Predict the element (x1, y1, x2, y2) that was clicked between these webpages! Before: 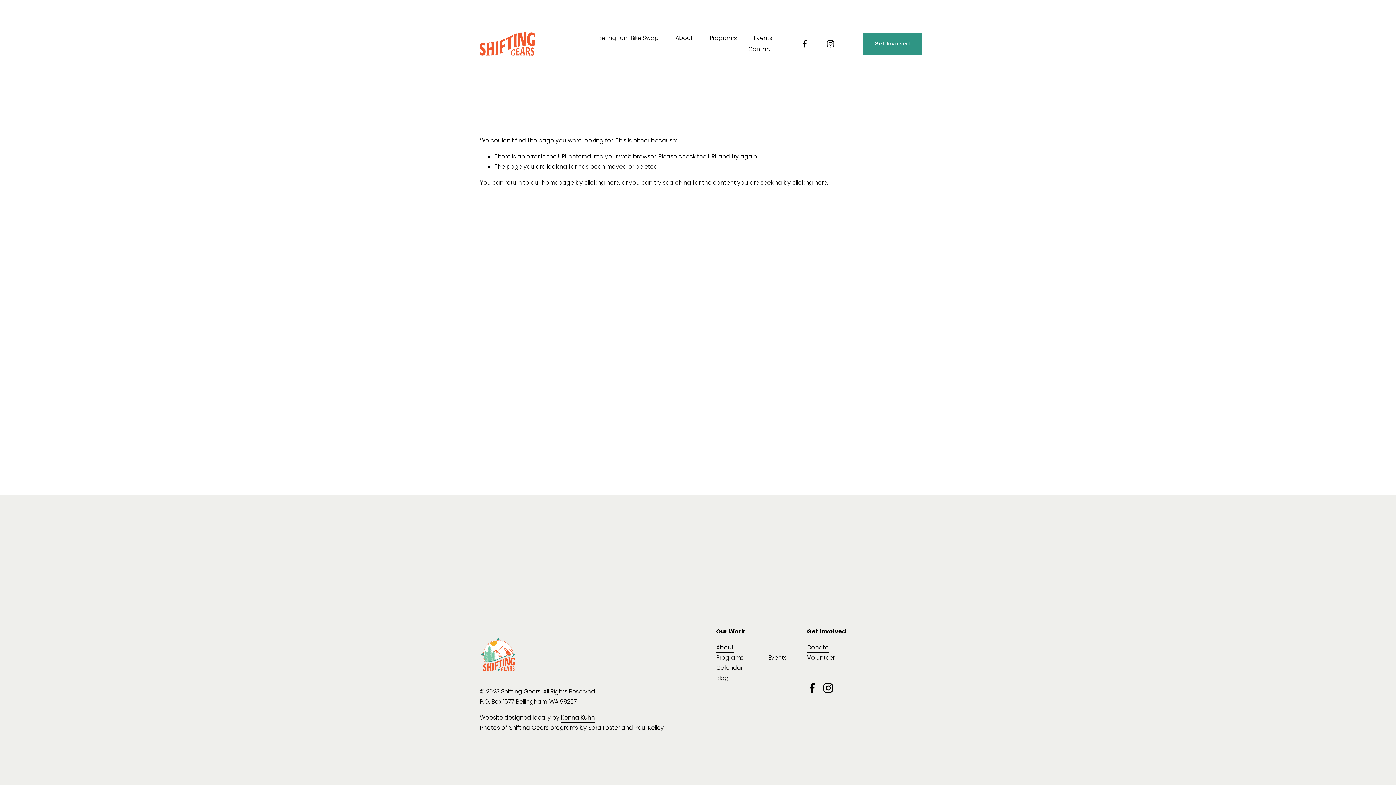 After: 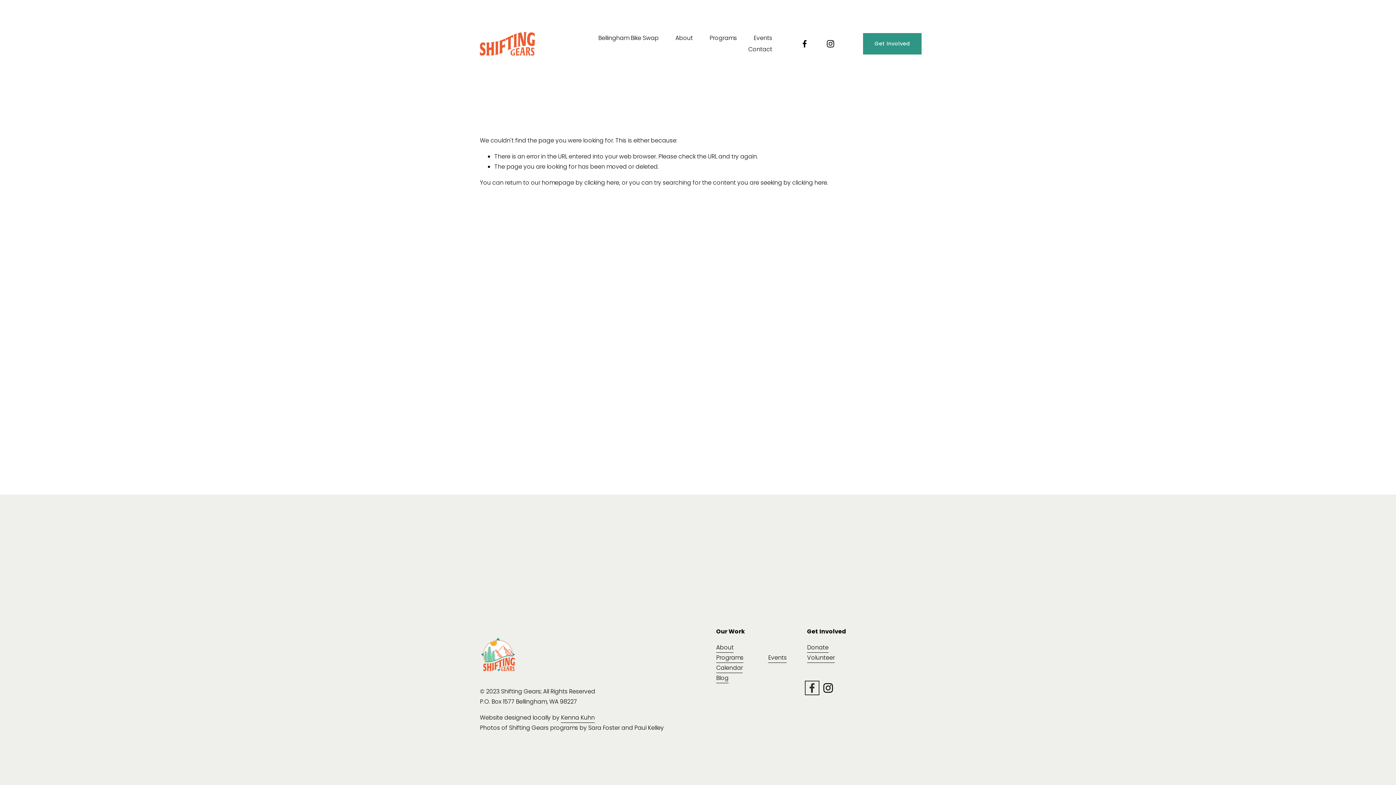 Action: label: Facebook bbox: (807, 683, 817, 693)